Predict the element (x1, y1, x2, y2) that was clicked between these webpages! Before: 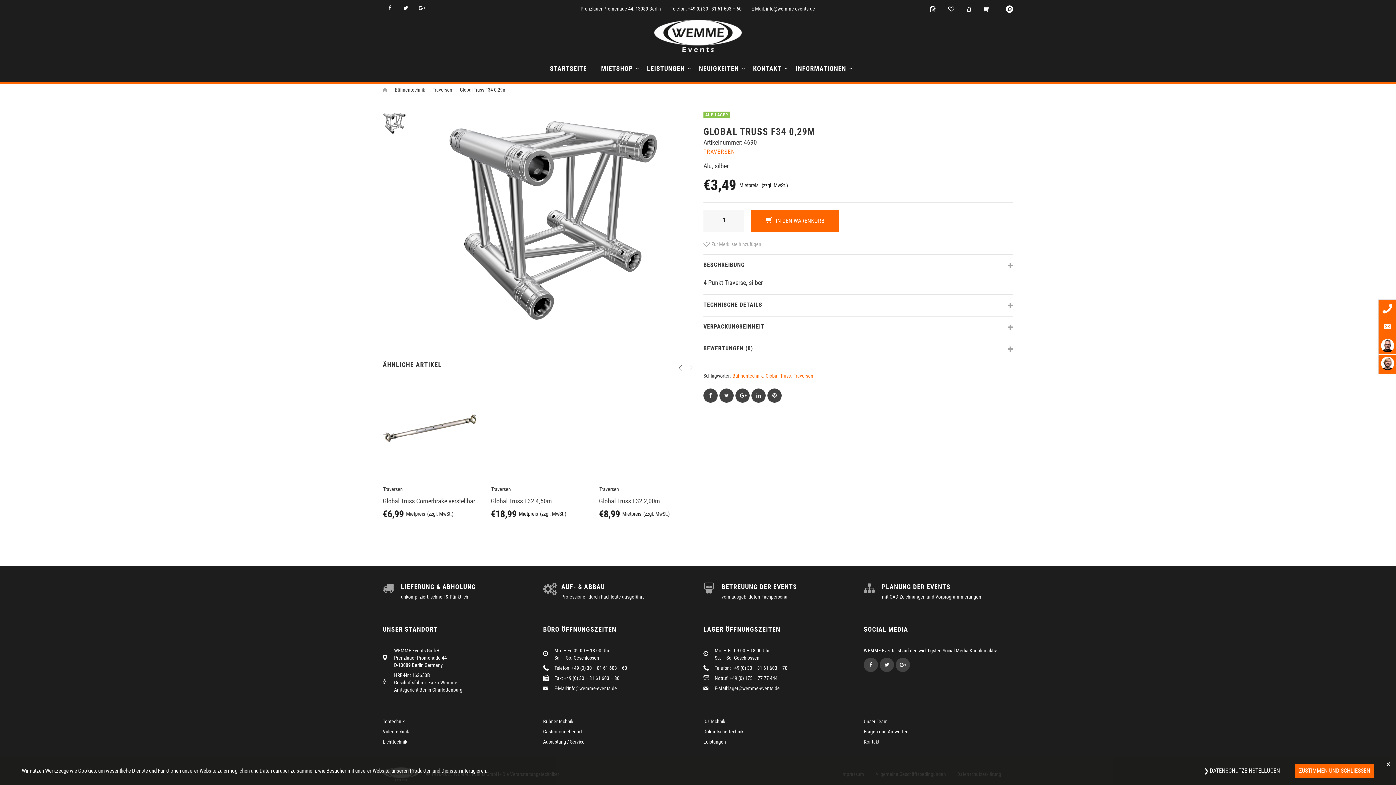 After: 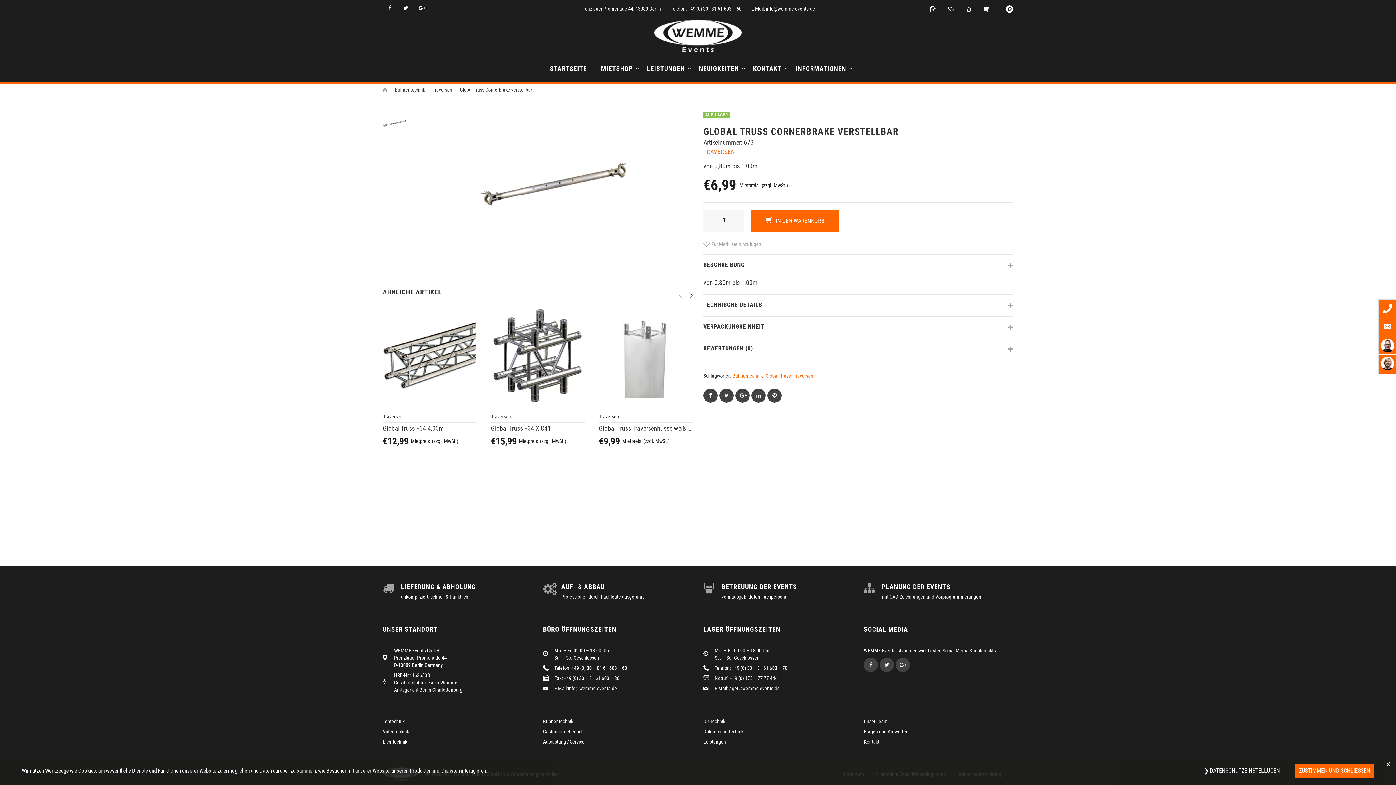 Action: bbox: (599, 381, 692, 481)